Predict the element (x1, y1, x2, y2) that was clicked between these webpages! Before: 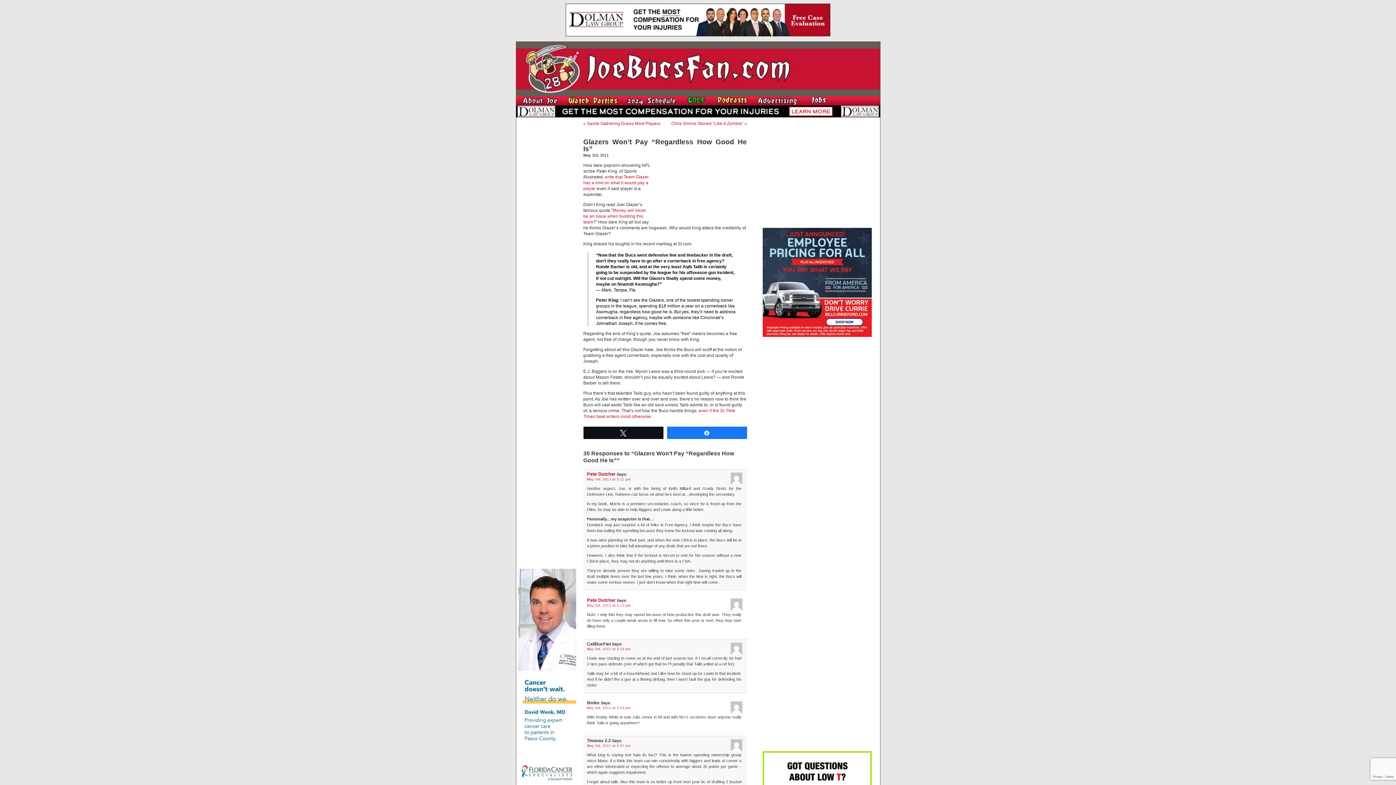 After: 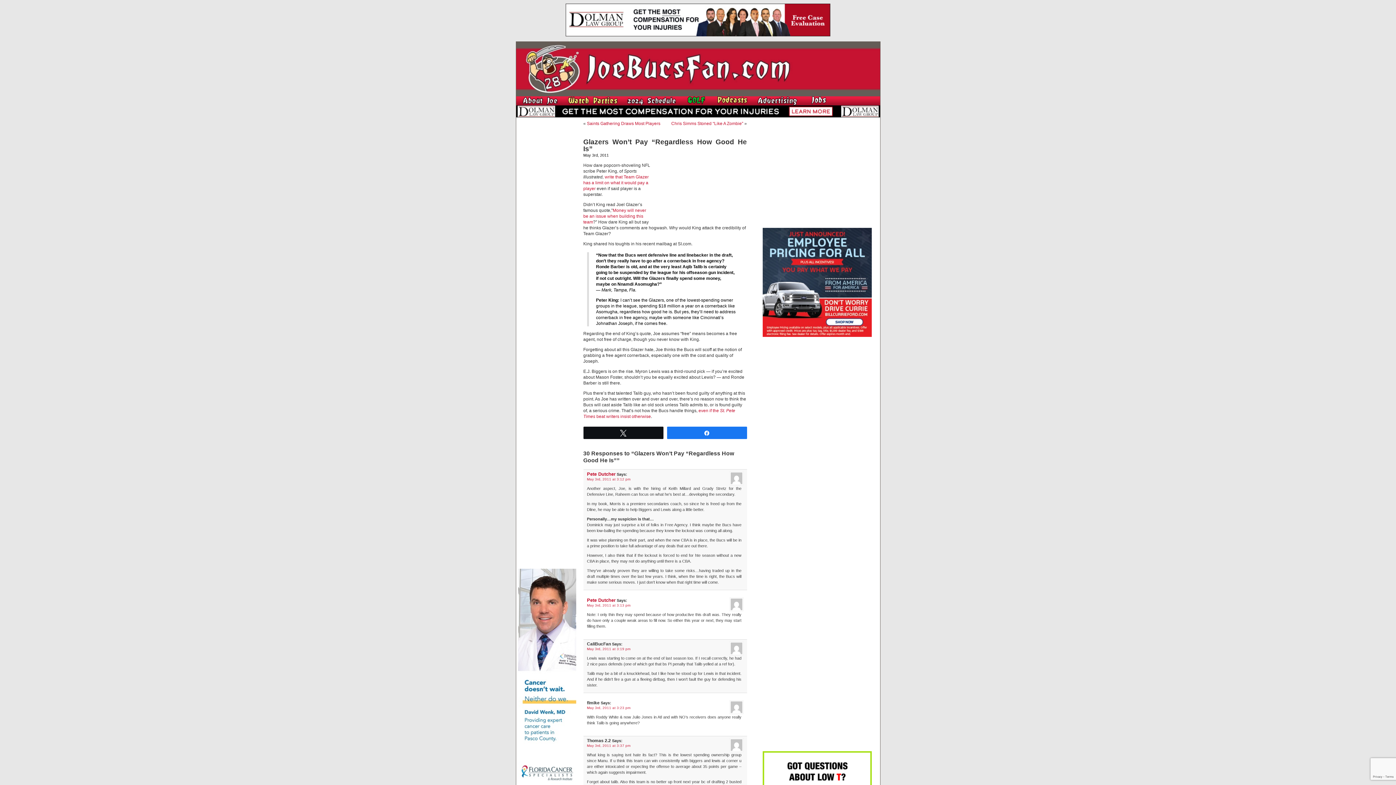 Action: bbox: (516, 114, 880, 118)